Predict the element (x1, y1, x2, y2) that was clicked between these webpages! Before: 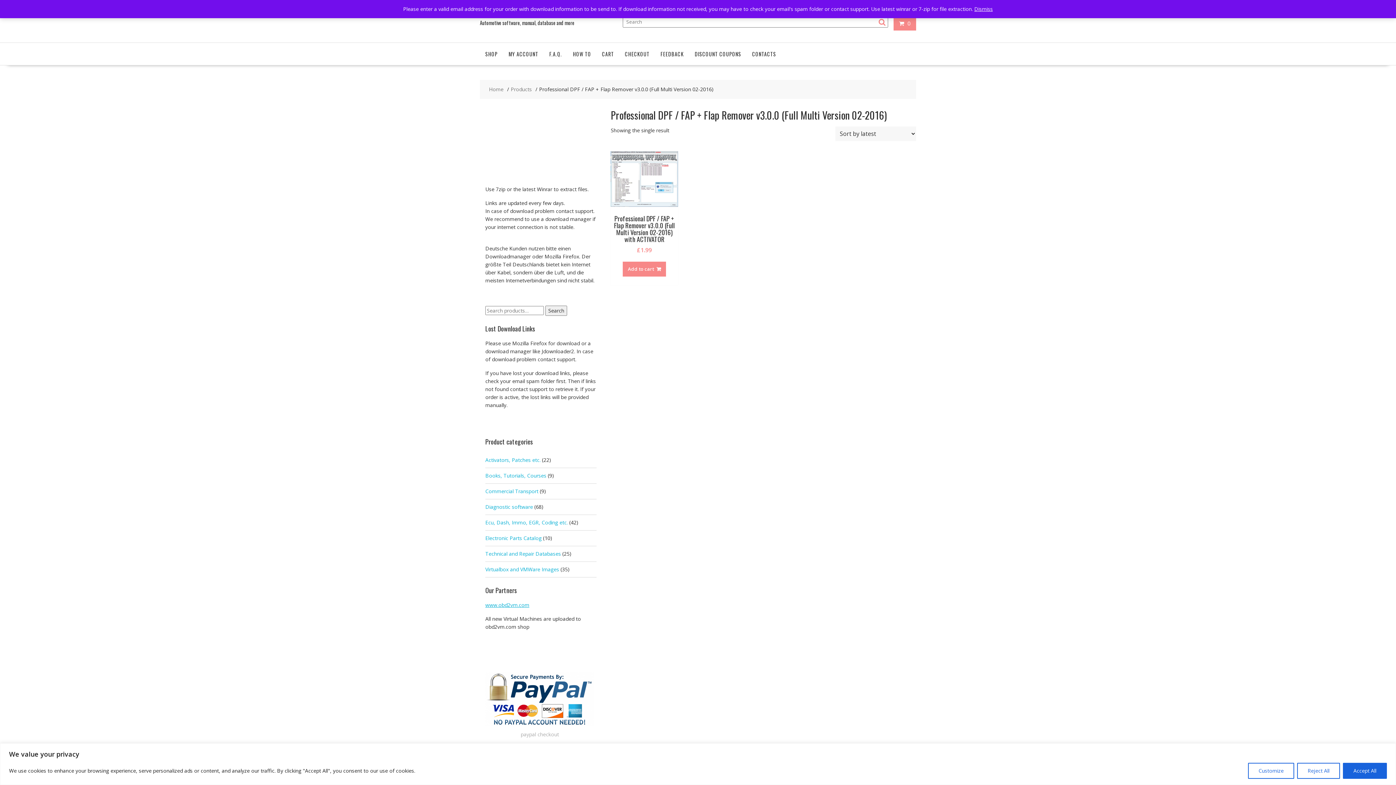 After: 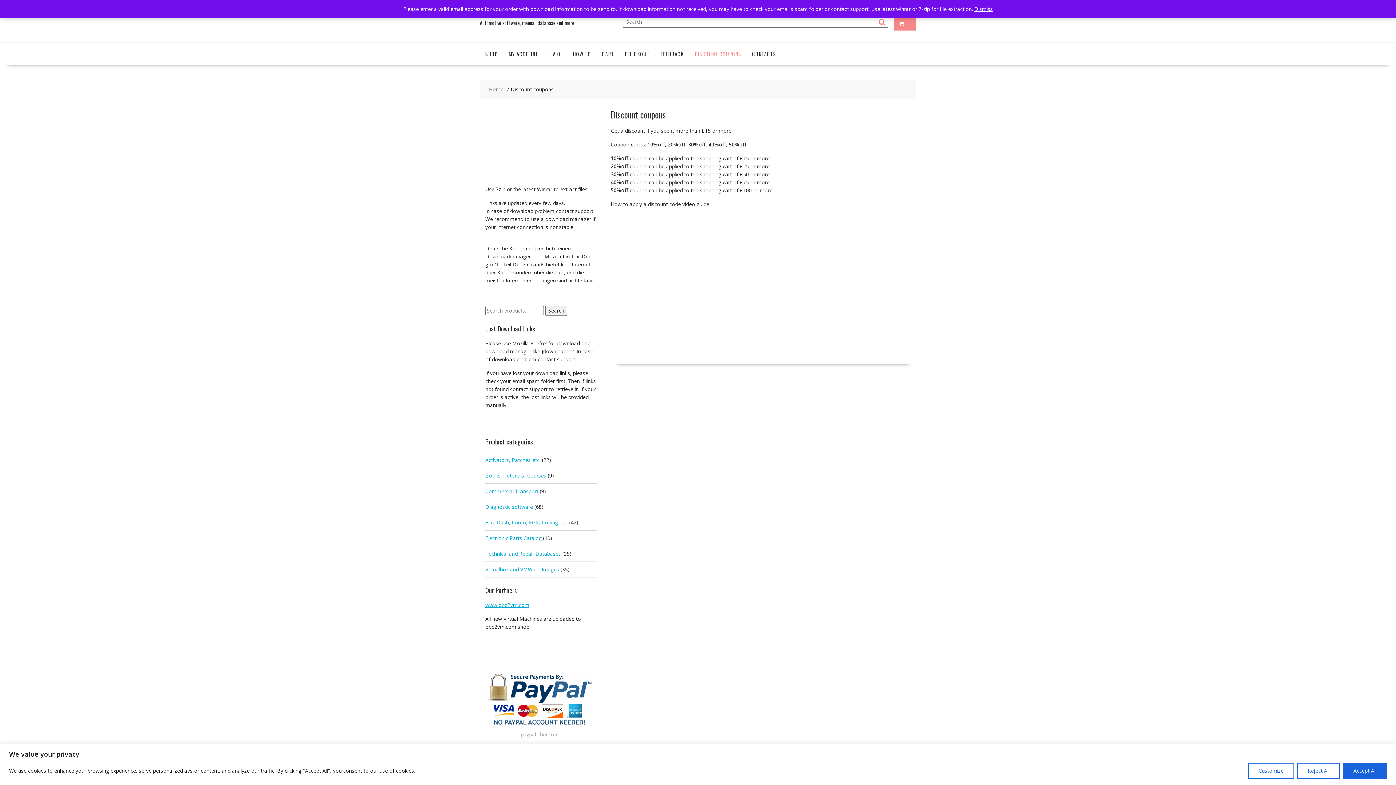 Action: bbox: (689, 42, 746, 65) label: DISCOUNT COUPONS